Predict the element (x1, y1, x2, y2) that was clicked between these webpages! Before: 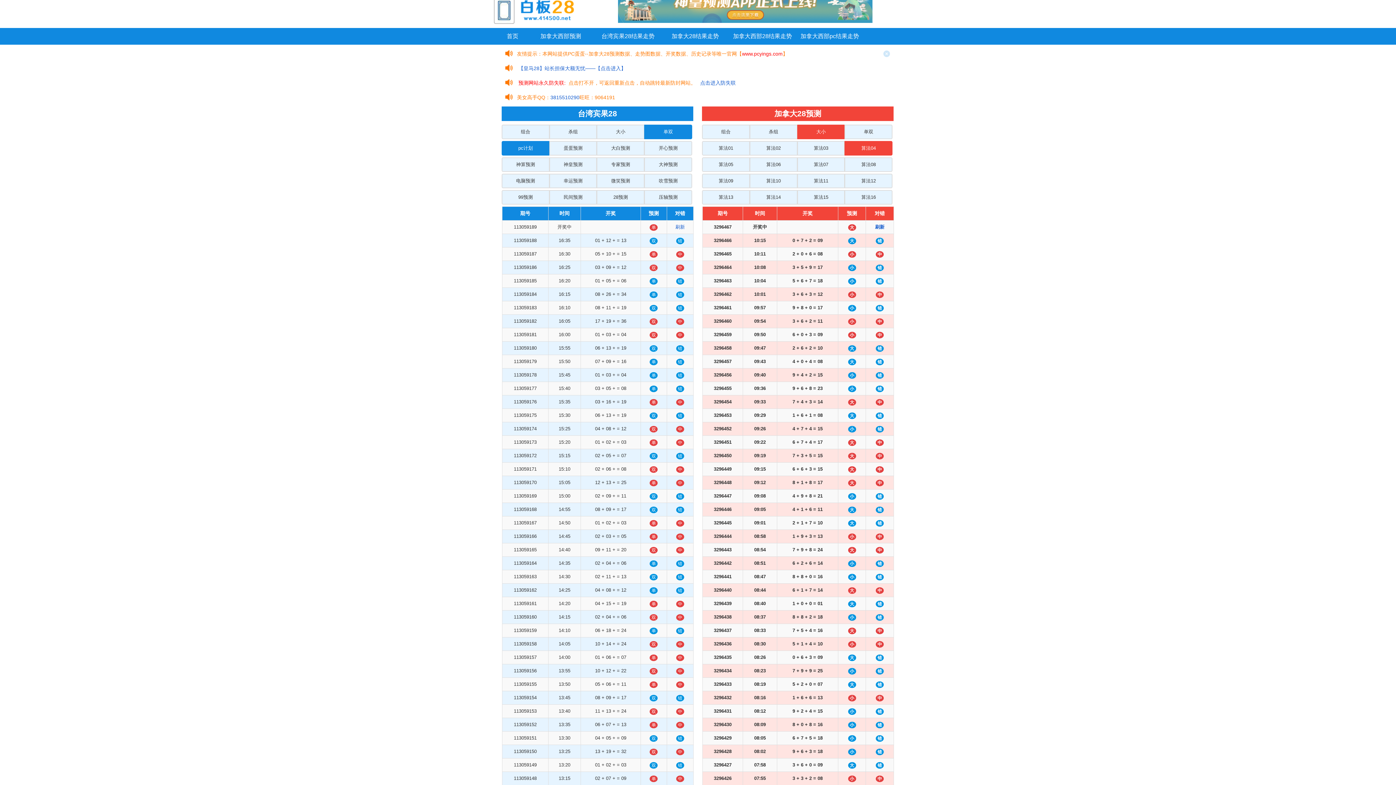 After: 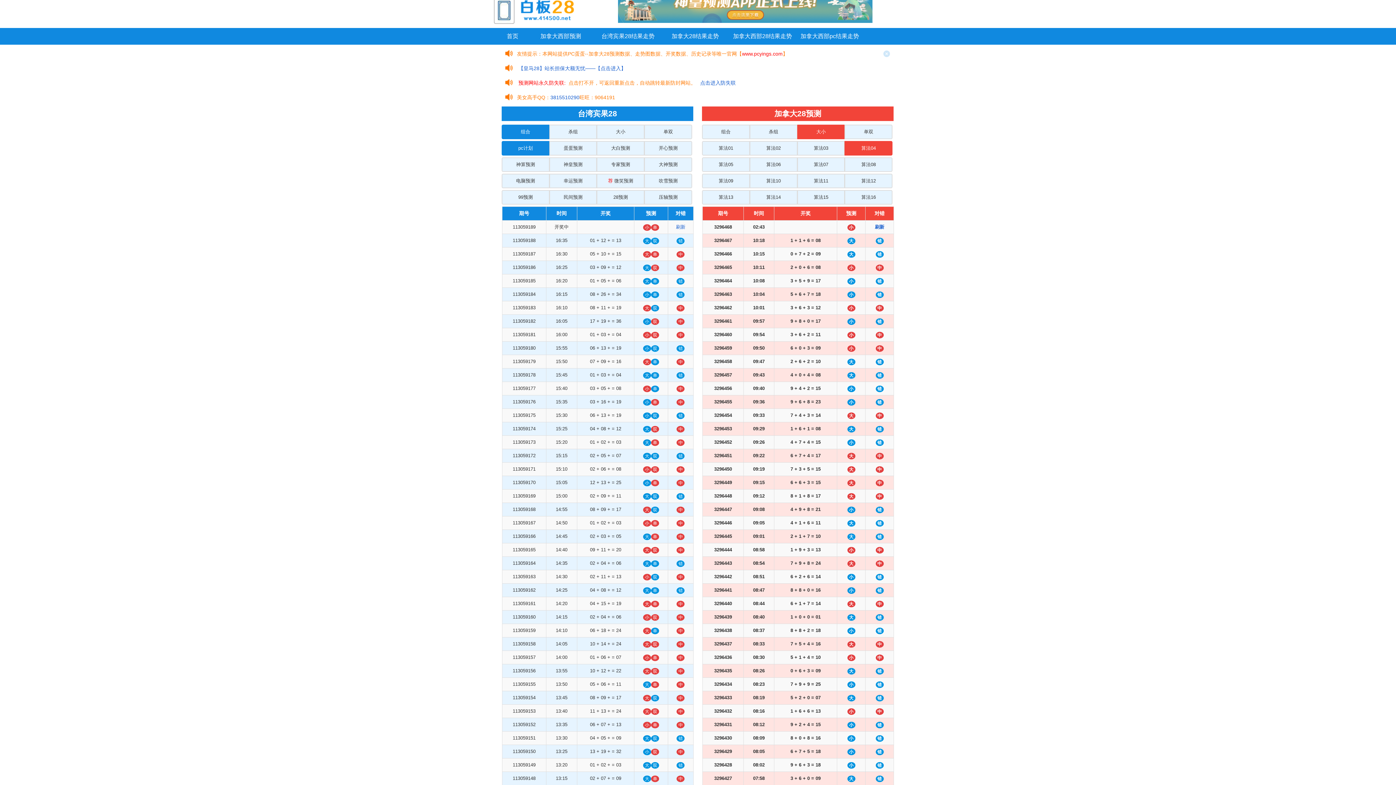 Action: label: 组合 bbox: (501, 124, 549, 139)